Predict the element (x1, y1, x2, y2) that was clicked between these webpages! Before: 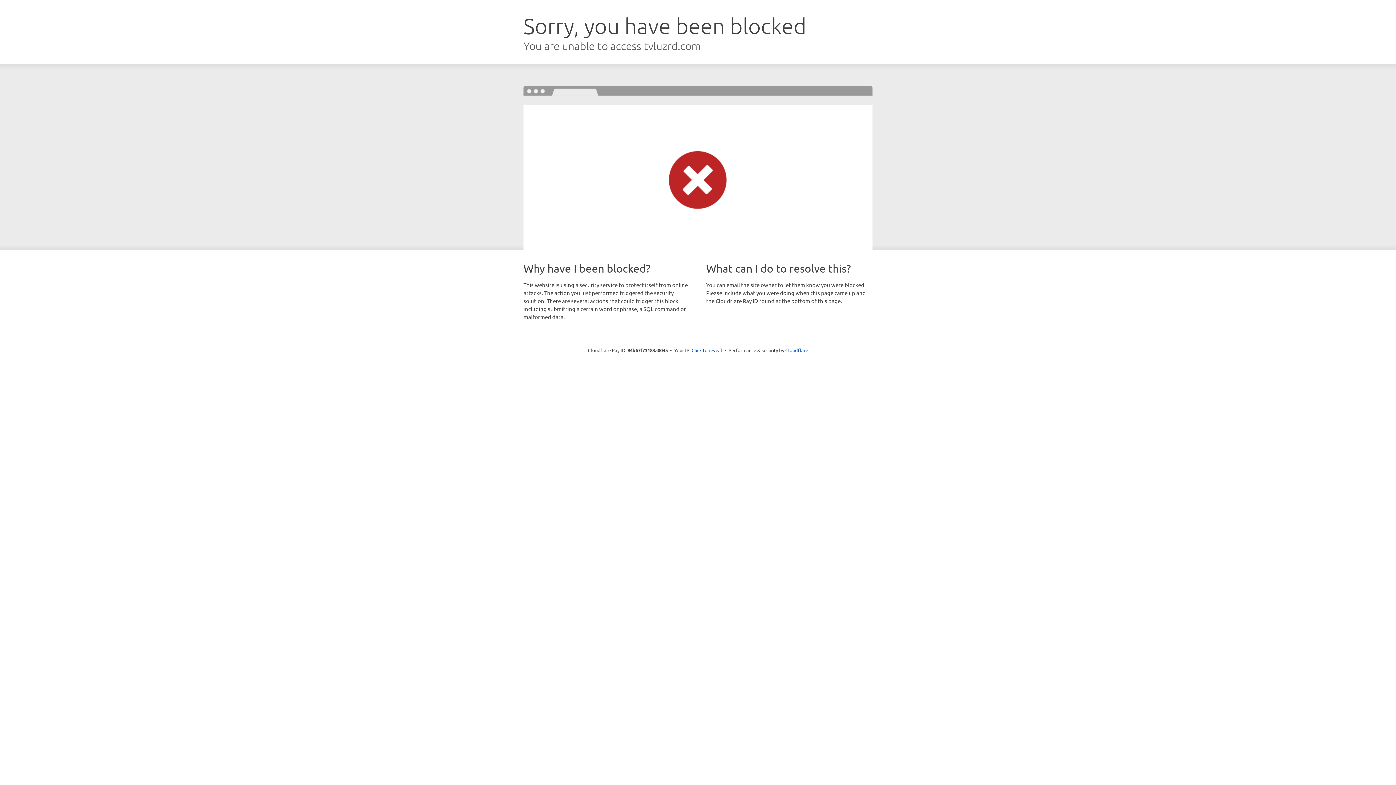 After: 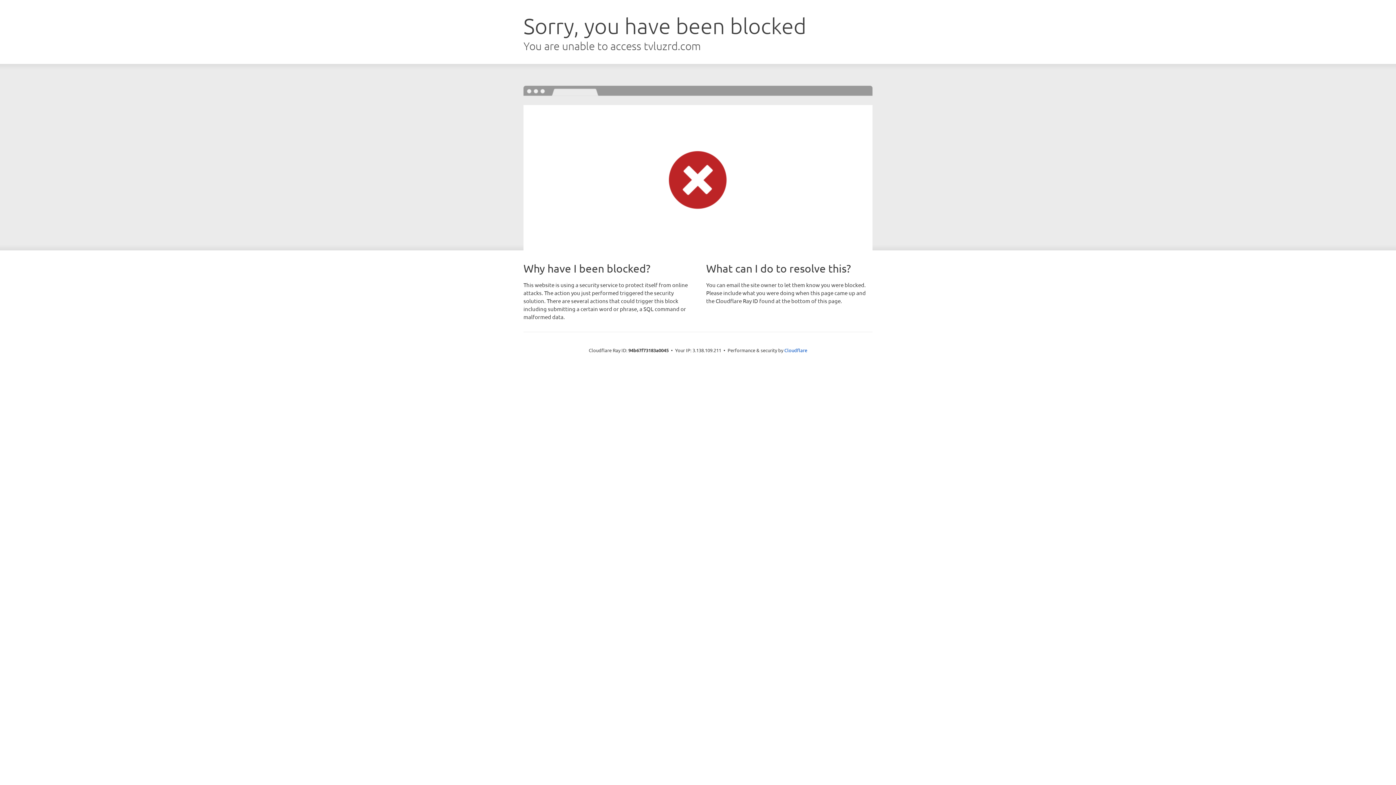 Action: bbox: (691, 346, 722, 353) label: Click to reveal